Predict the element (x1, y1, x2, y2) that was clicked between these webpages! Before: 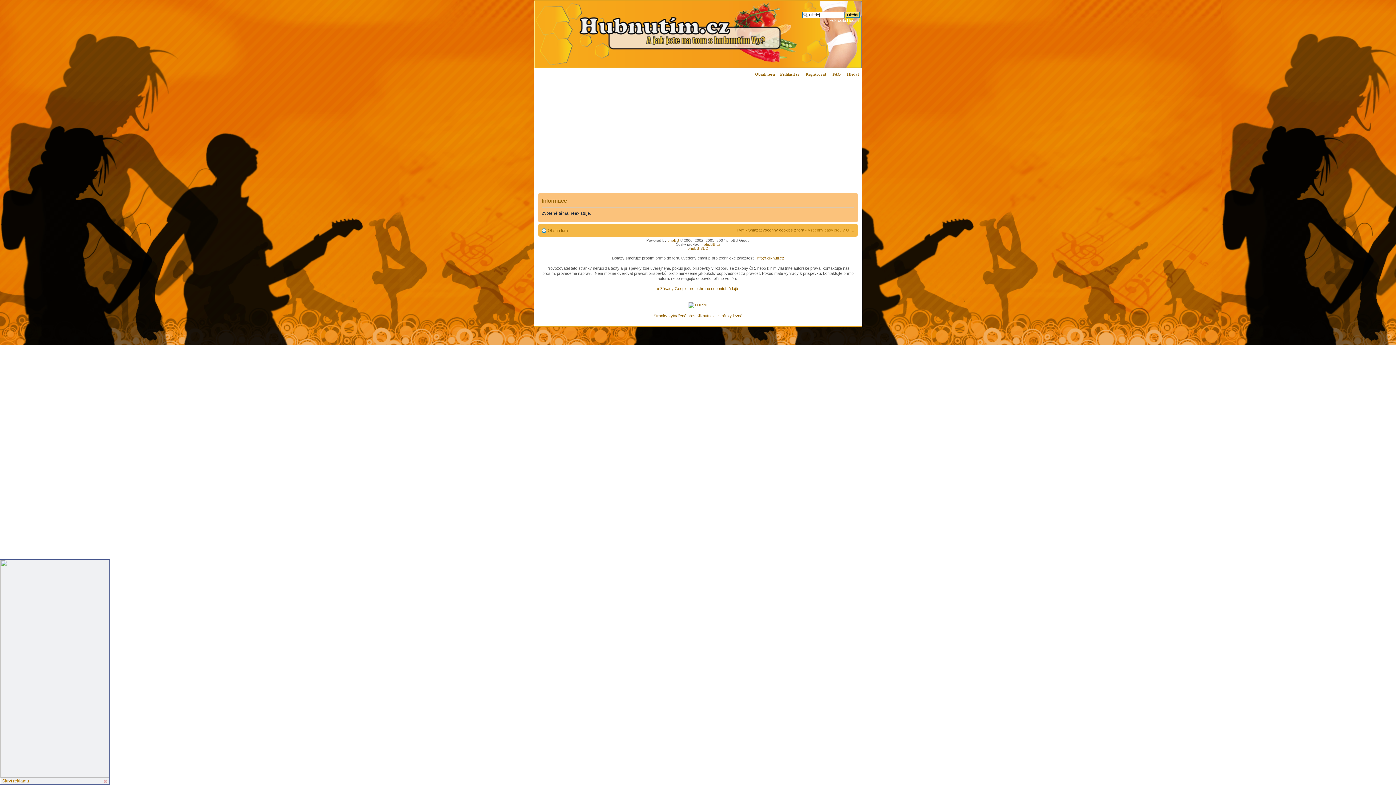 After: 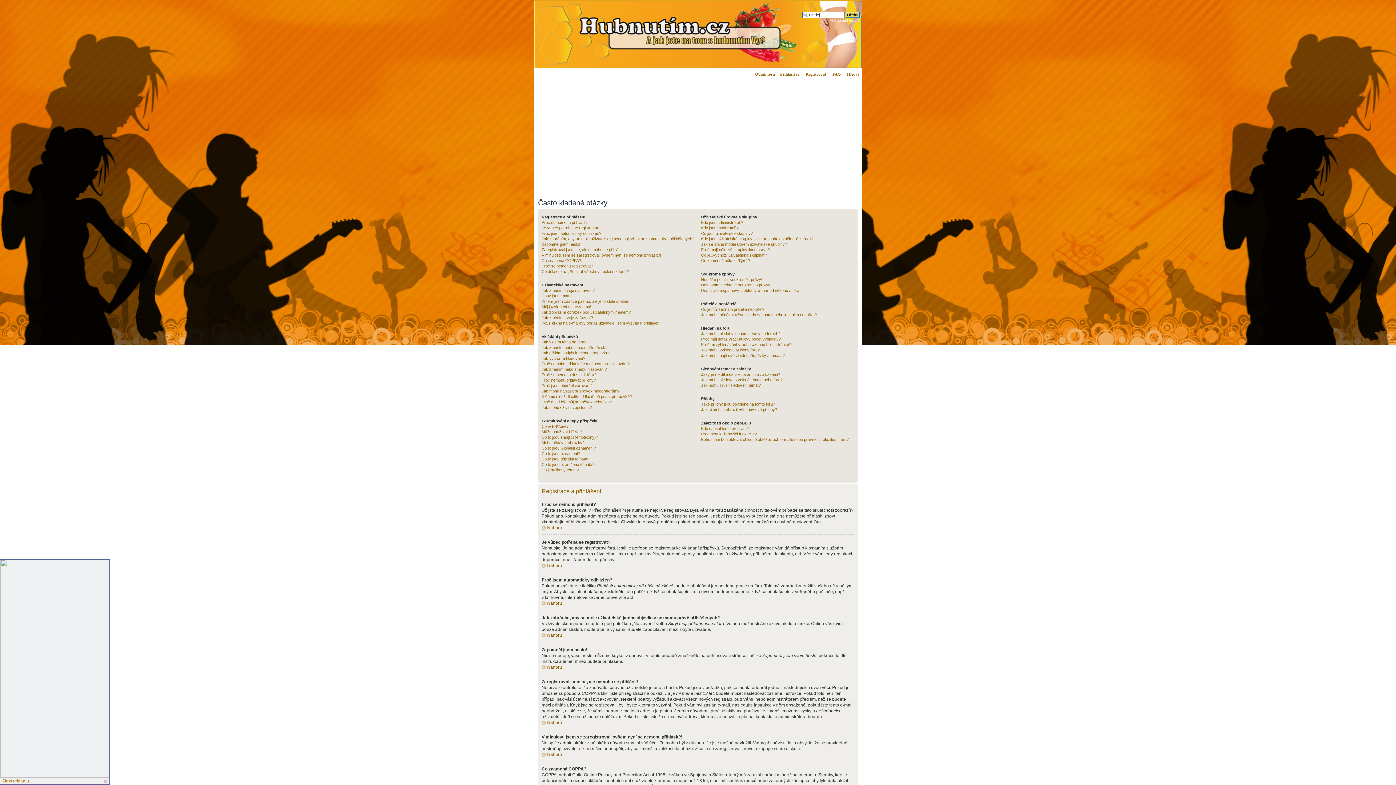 Action: label: FAQ bbox: (830, 72, 843, 76)